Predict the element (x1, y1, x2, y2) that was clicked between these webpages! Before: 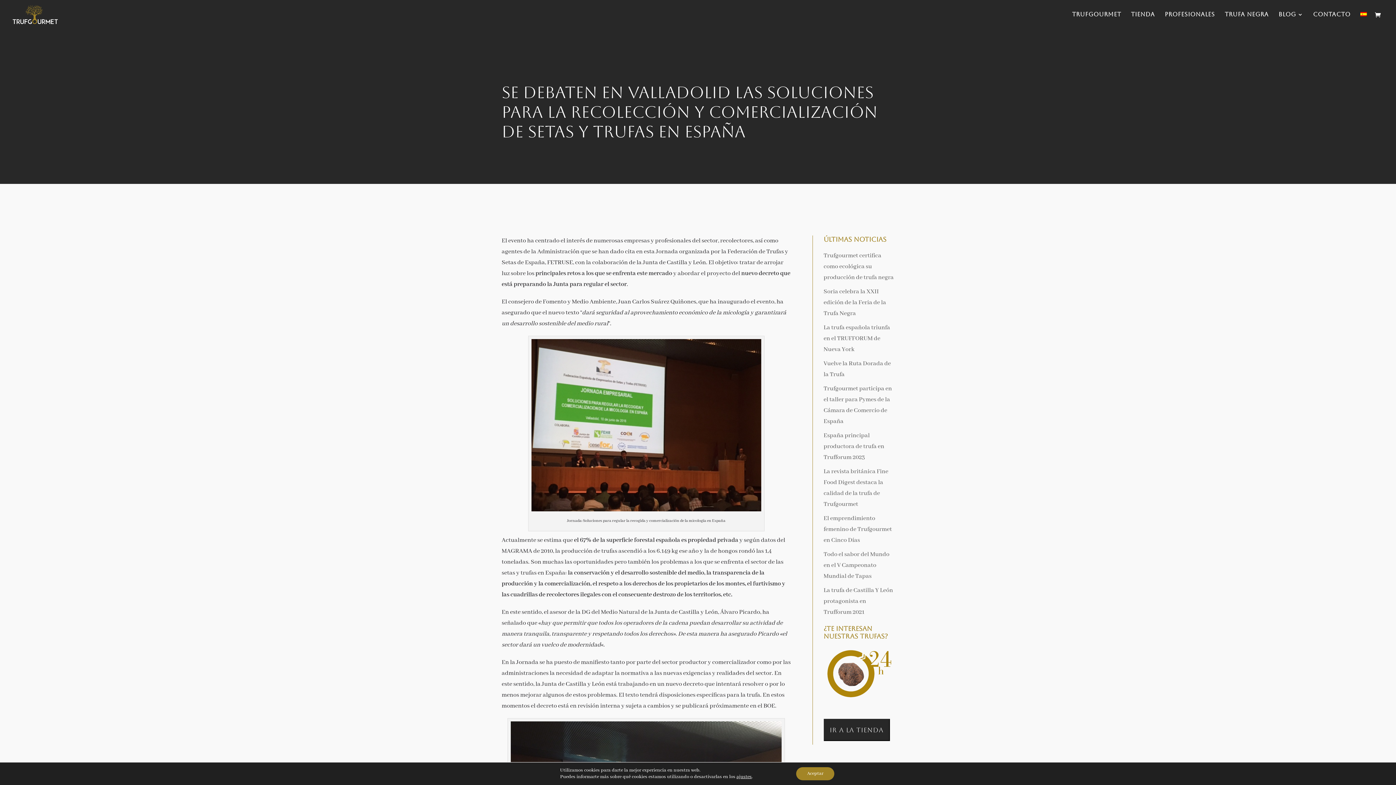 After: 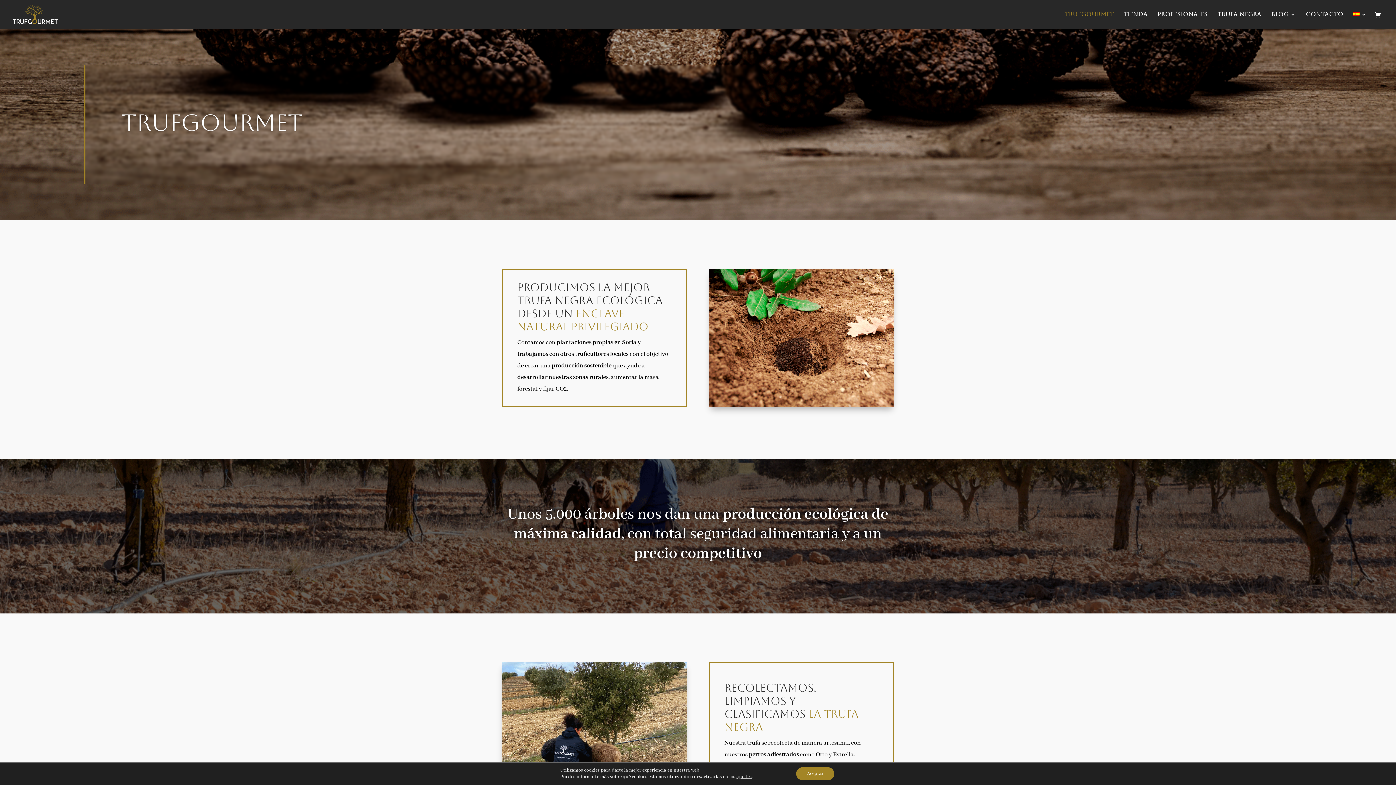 Action: bbox: (1072, 12, 1121, 29) label: TrufGourmet